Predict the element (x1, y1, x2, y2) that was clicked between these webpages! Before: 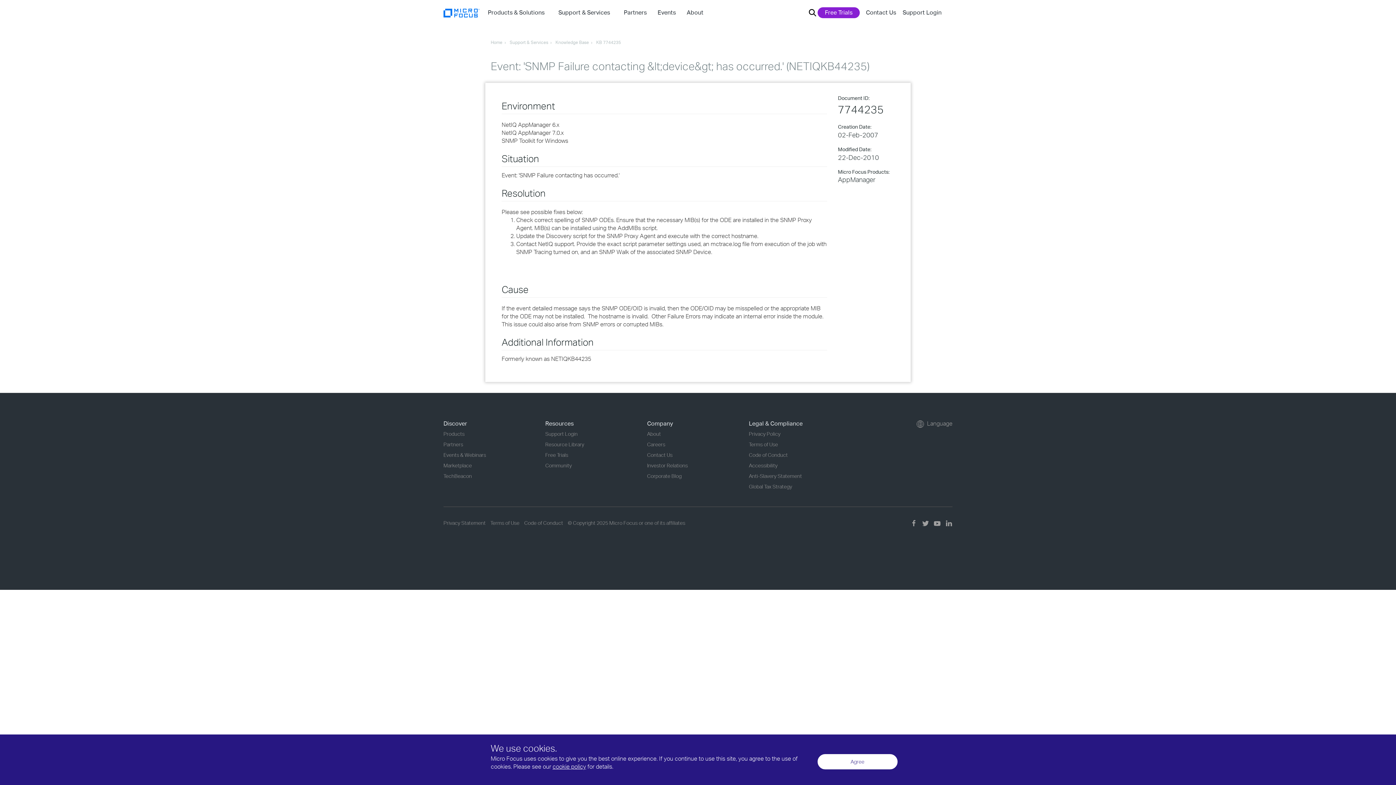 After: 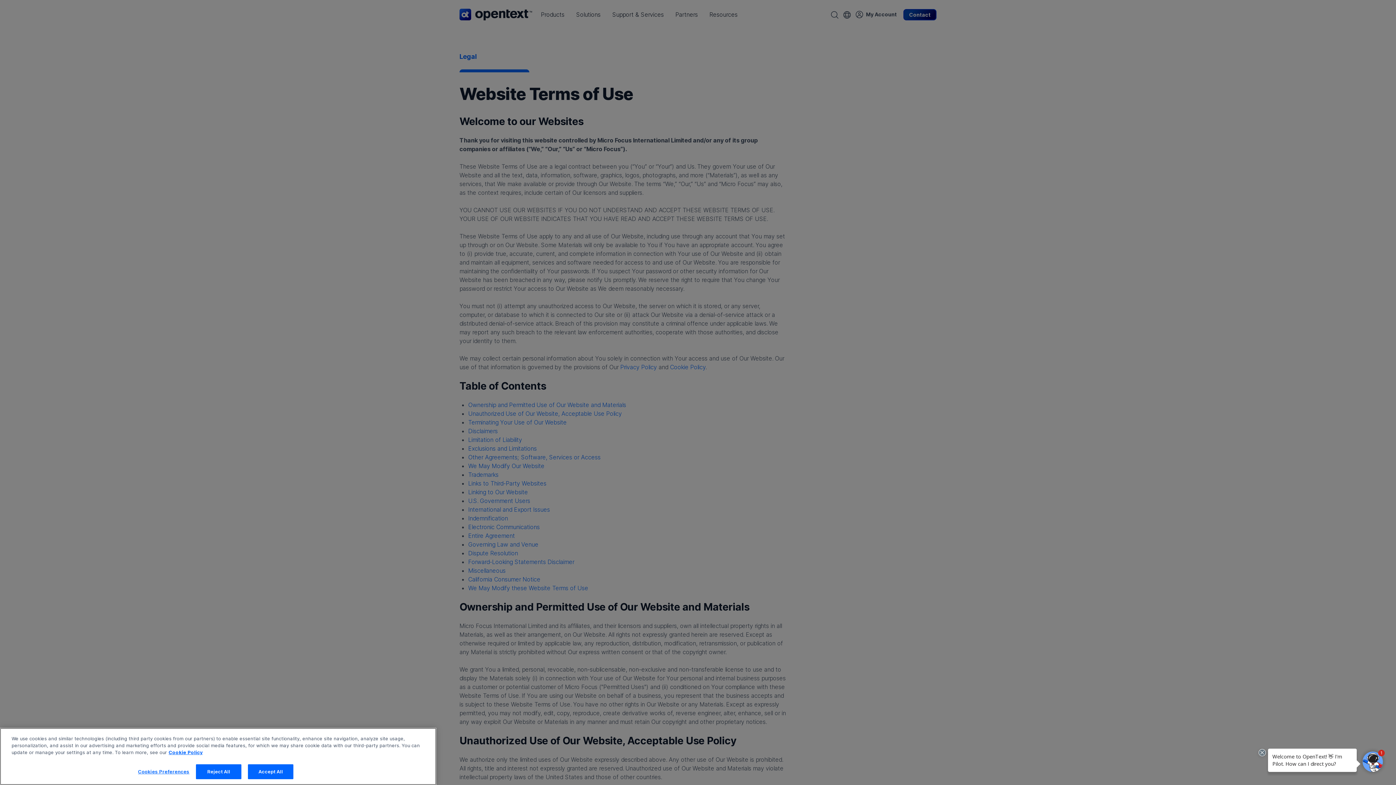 Action: bbox: (749, 452, 788, 458) label: Code of Conduct